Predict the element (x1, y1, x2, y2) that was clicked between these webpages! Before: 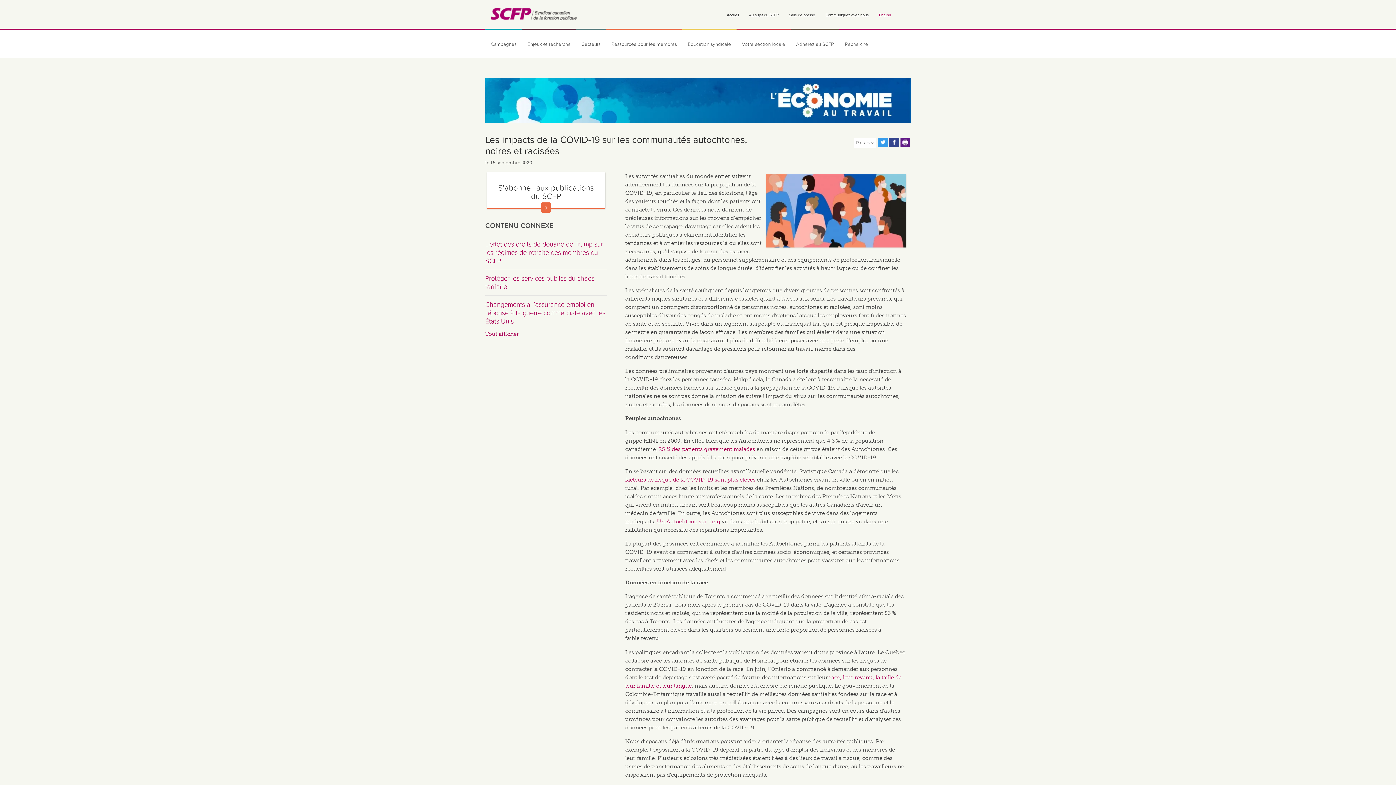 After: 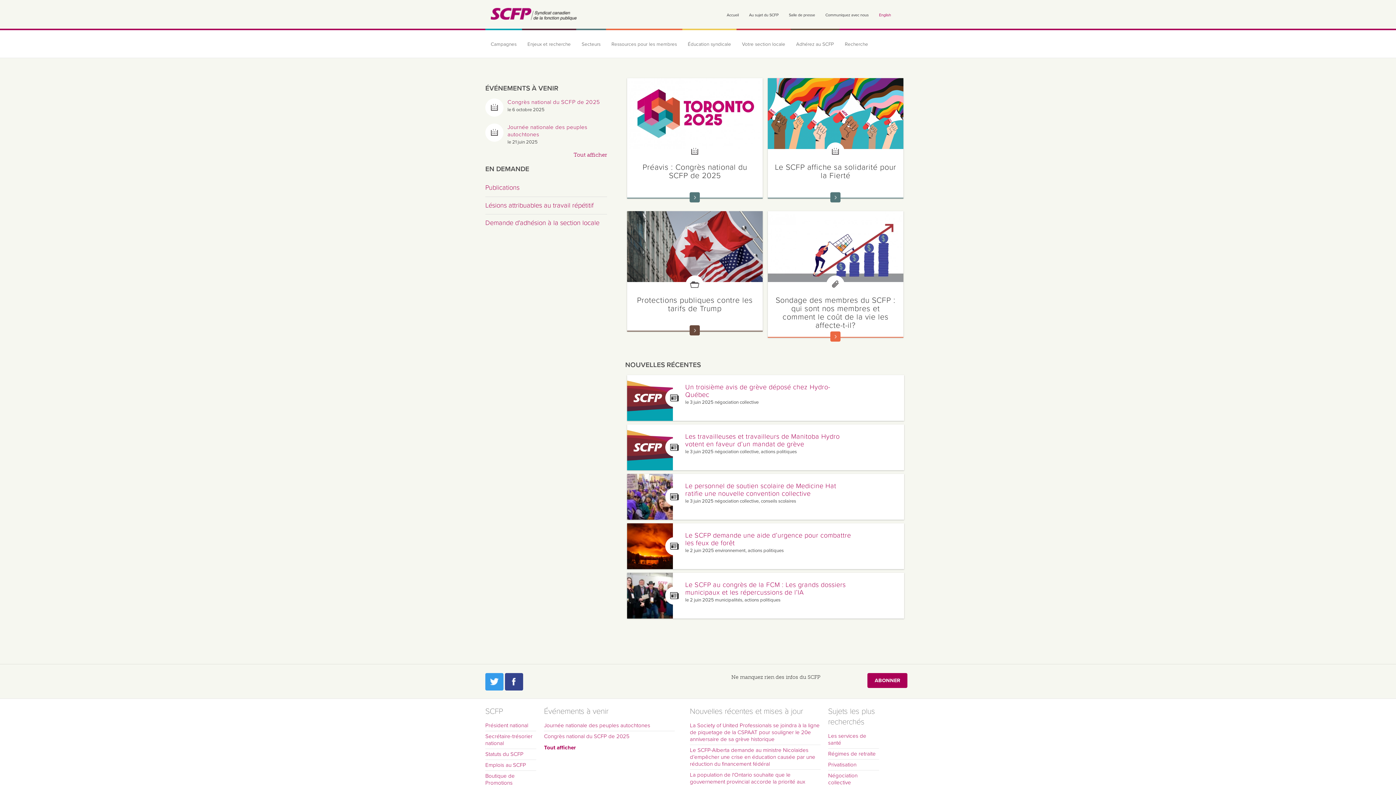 Action: bbox: (490, 7, 577, 22)